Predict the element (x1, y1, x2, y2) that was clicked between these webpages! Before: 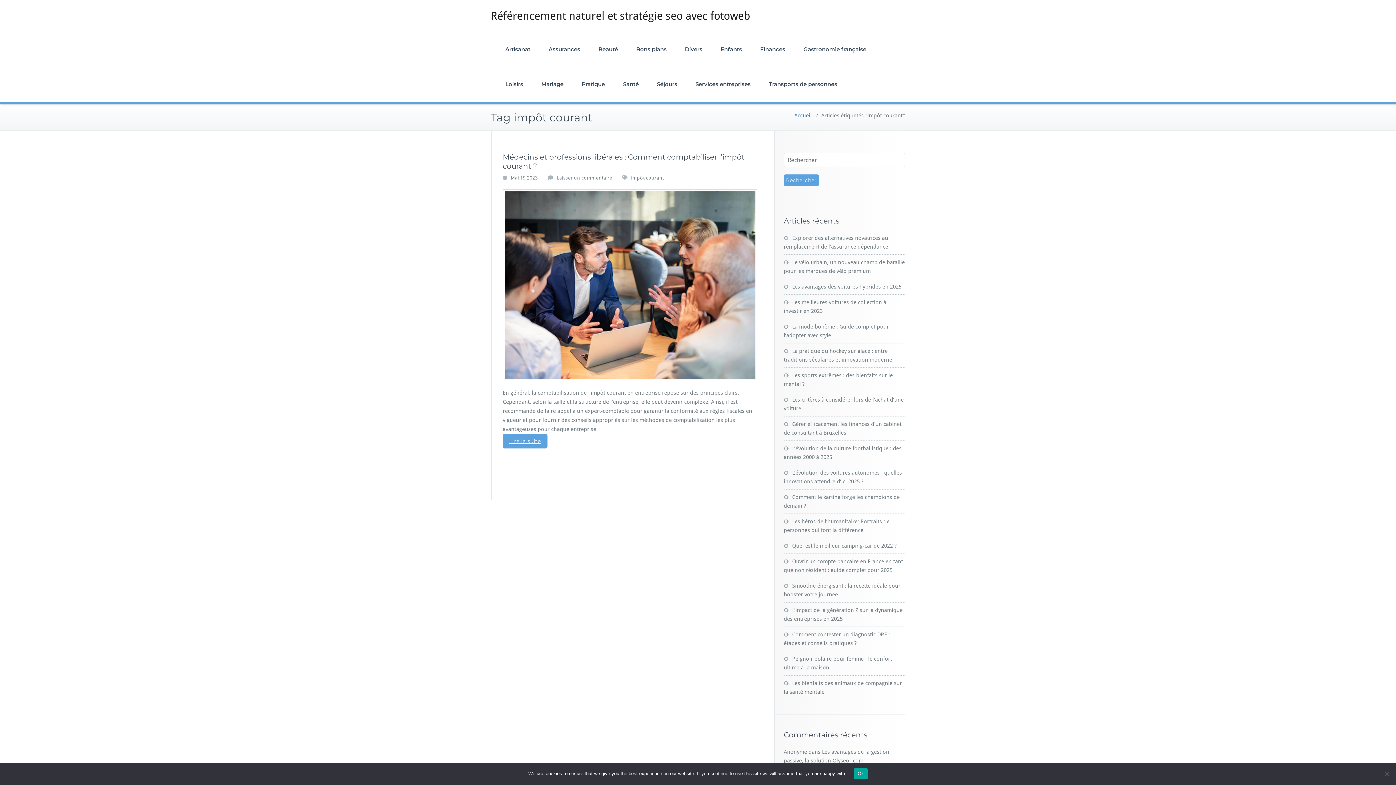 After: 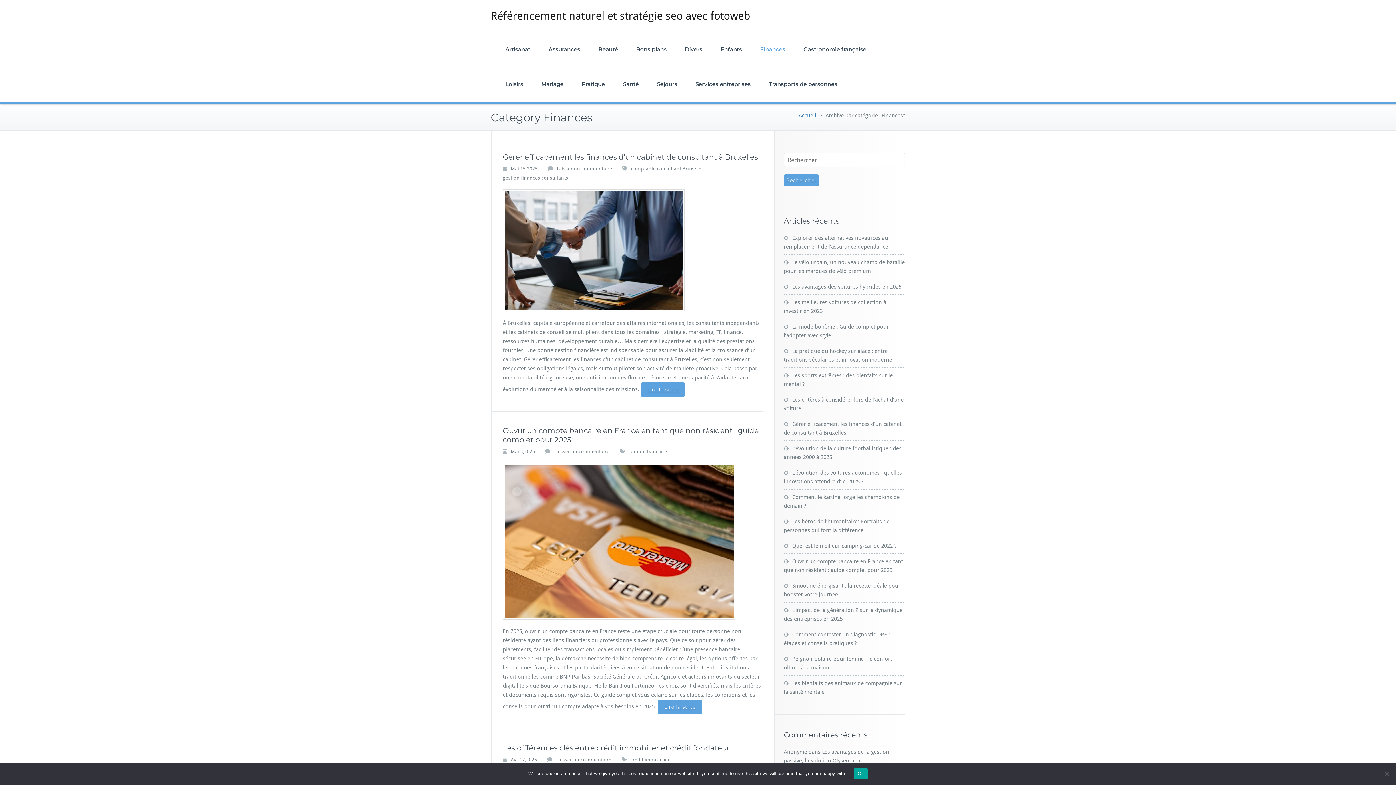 Action: bbox: (751, 32, 794, 66) label: Finances